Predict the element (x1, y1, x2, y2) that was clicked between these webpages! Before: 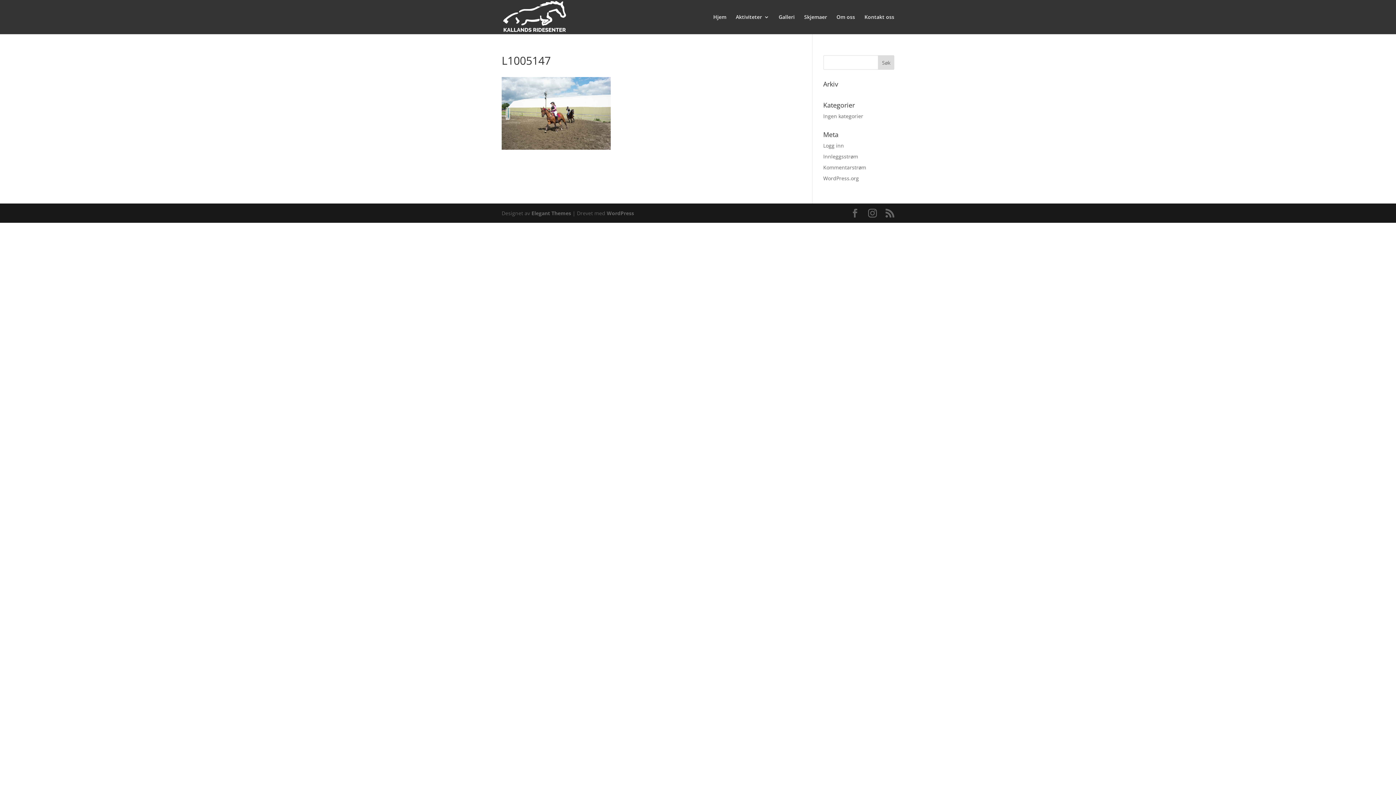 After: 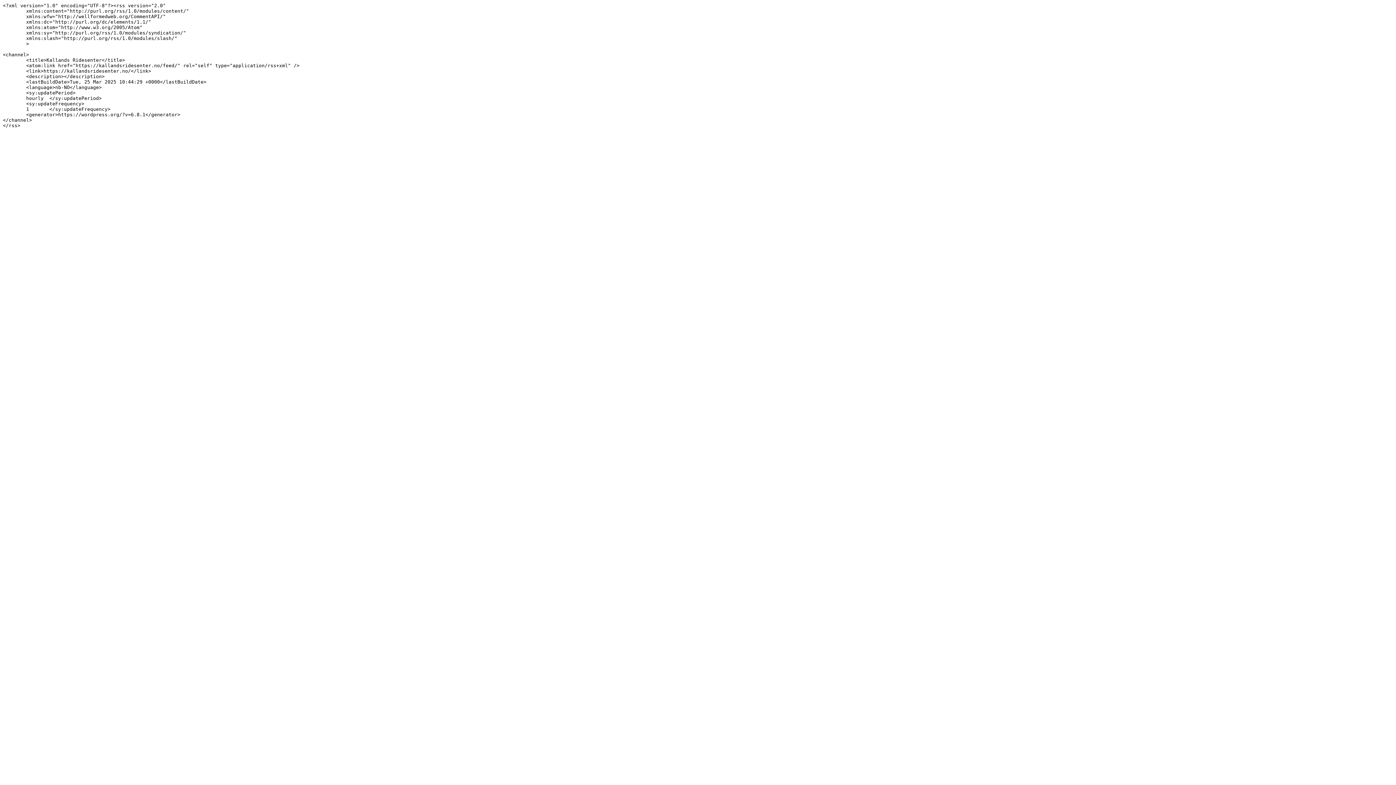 Action: bbox: (885, 209, 894, 217)